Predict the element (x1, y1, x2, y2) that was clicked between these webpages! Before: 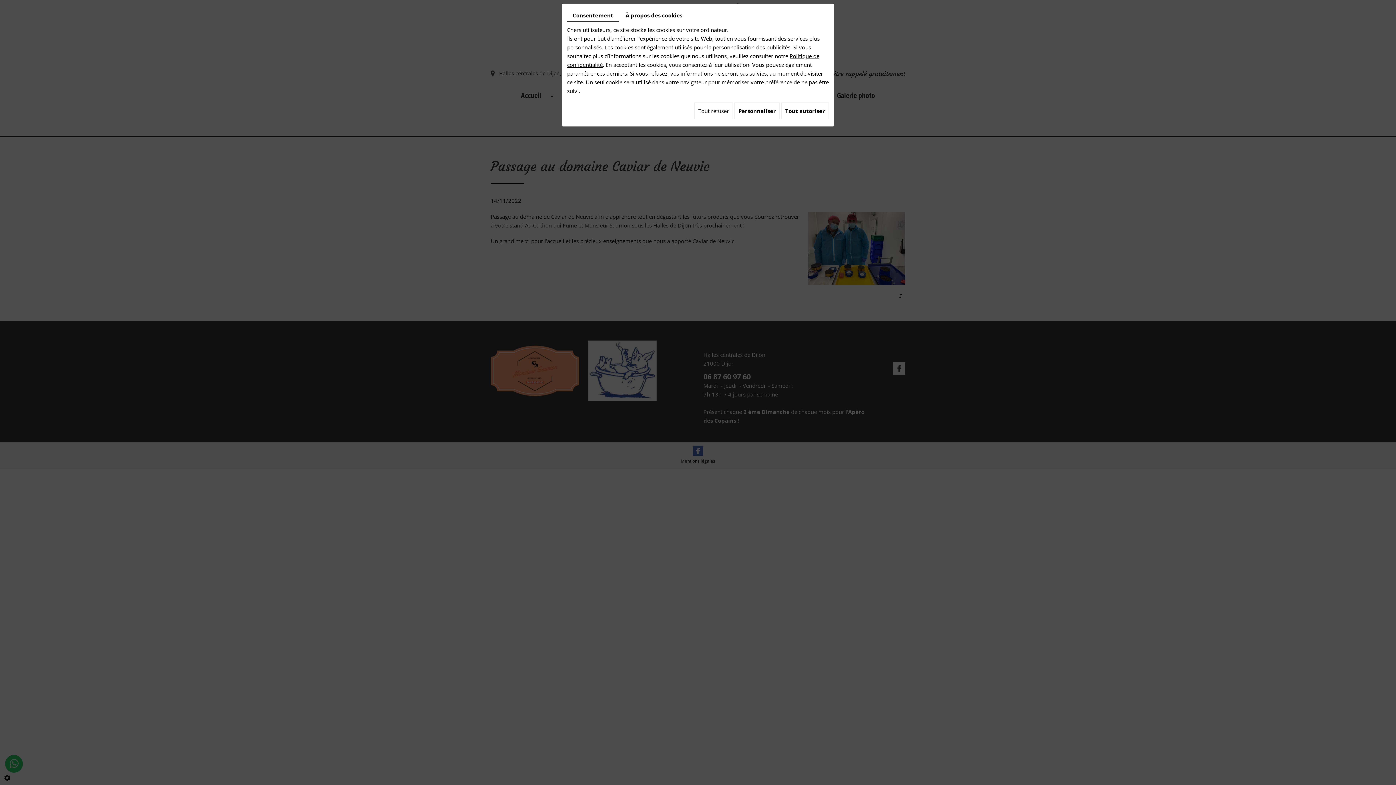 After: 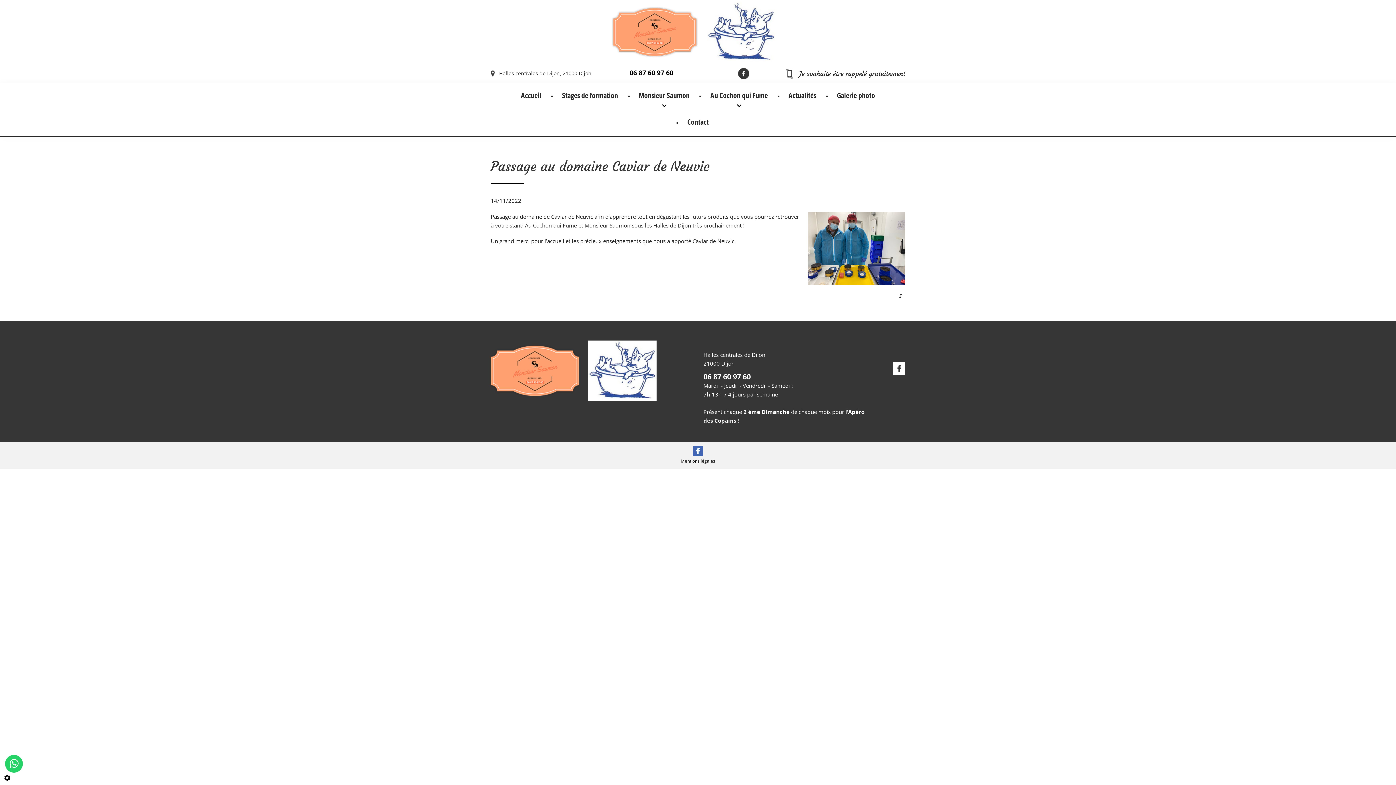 Action: bbox: (781, 102, 829, 119) label: Tout autoriser